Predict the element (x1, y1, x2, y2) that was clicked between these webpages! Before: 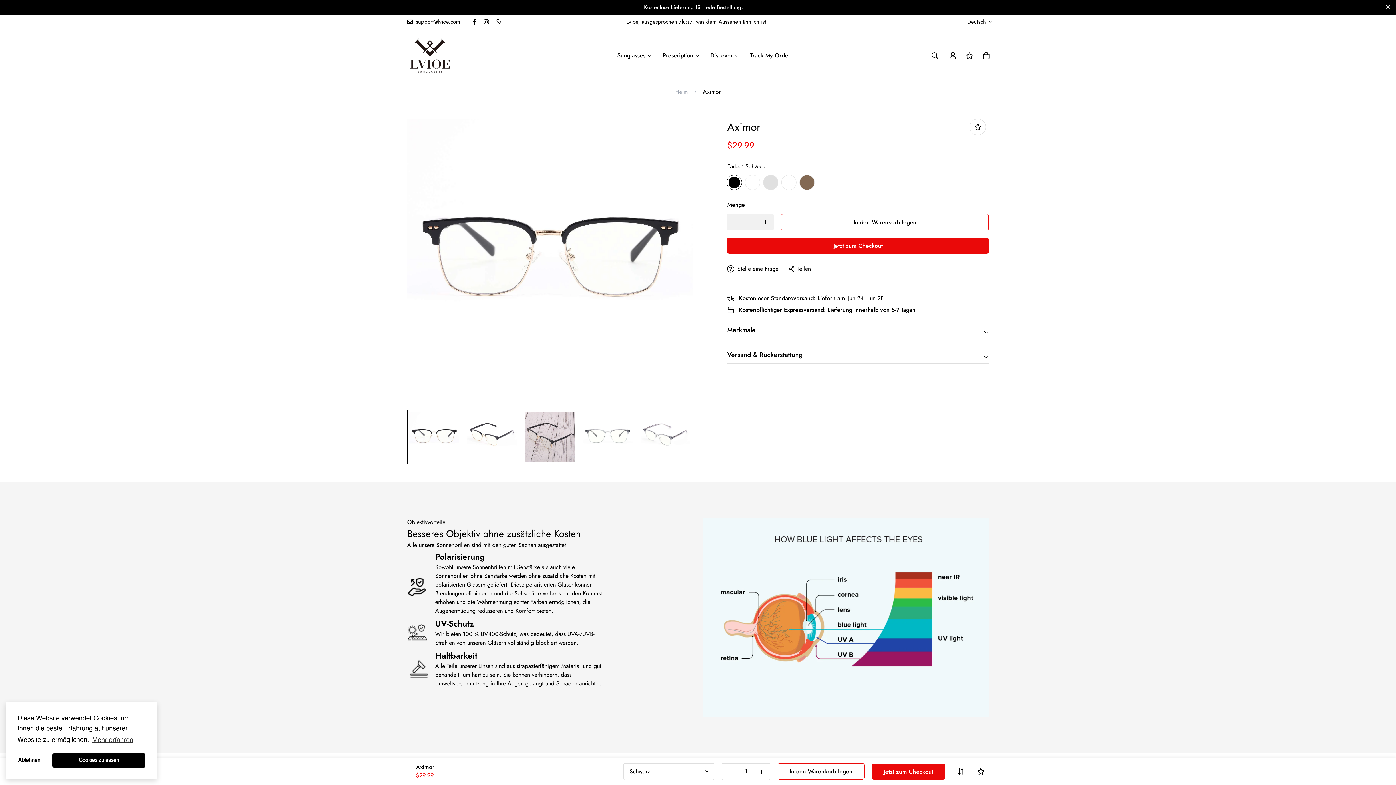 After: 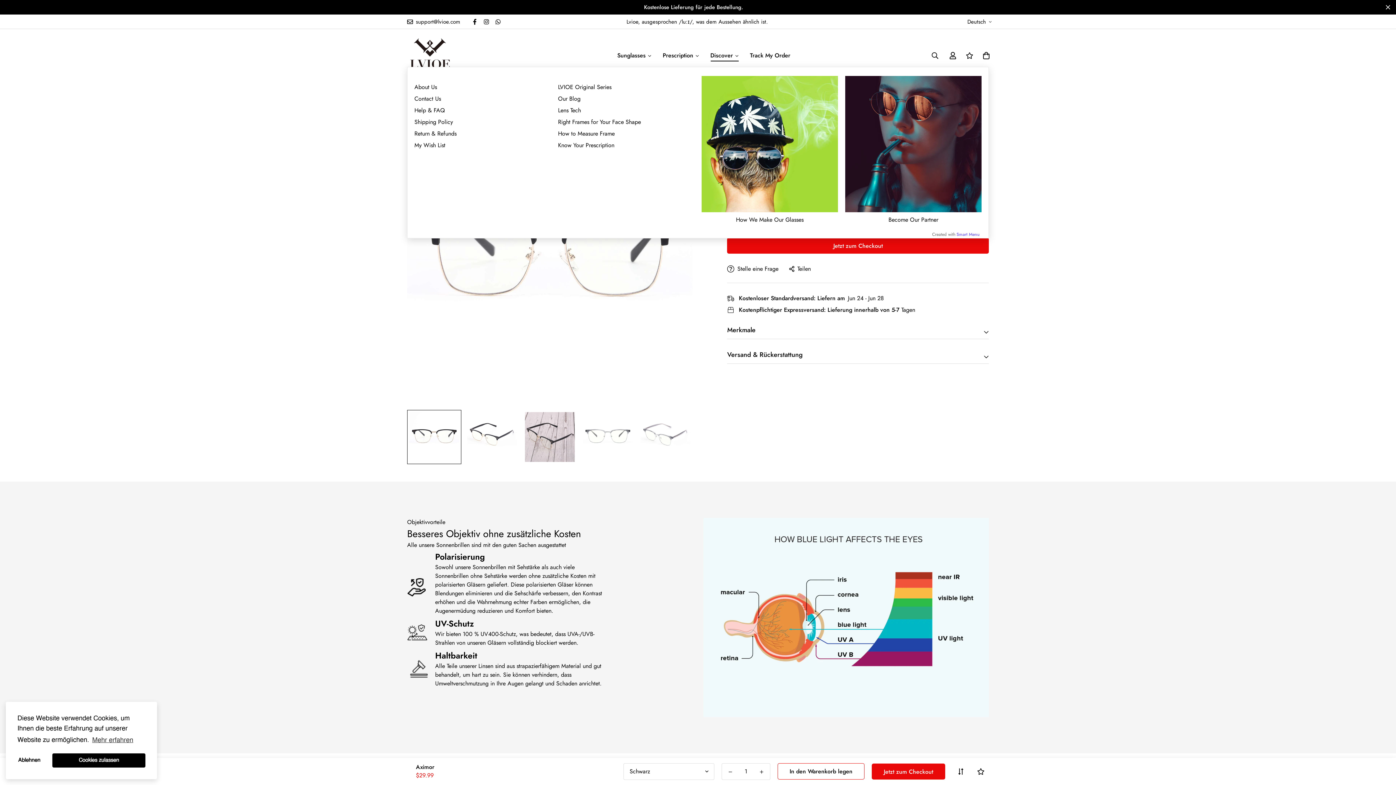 Action: bbox: (705, 44, 744, 66) label: Discover